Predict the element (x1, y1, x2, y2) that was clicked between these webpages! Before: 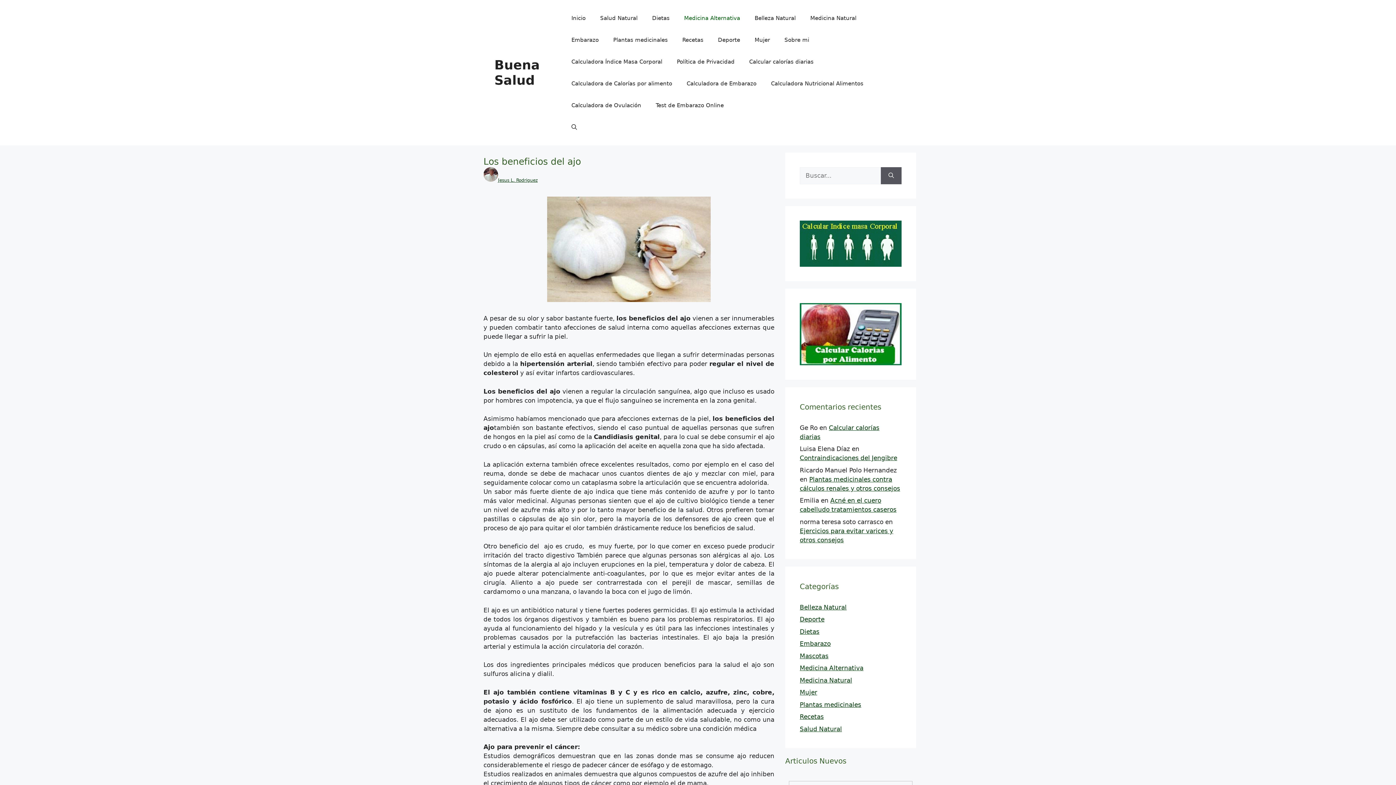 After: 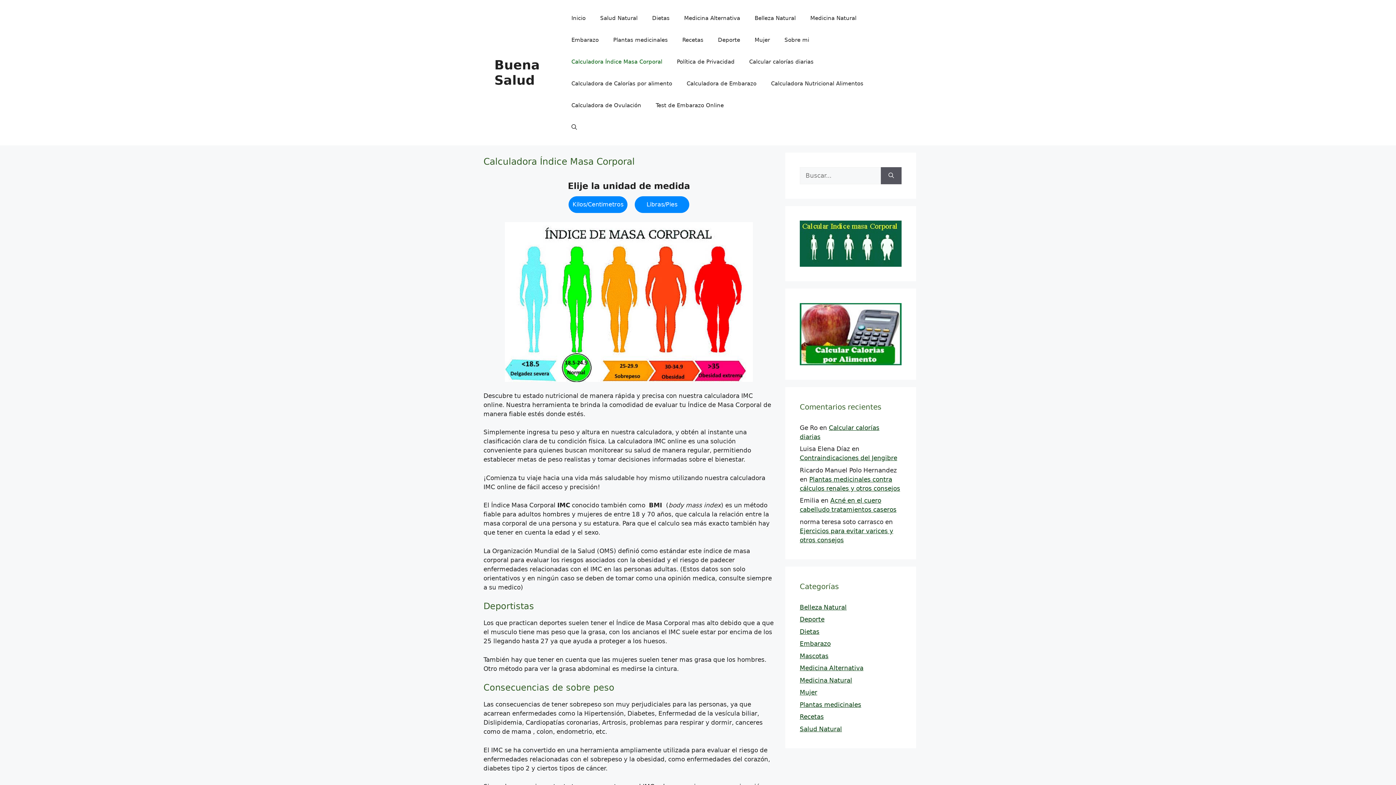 Action: label: Calculadora Índice Masa Corporal bbox: (564, 50, 669, 72)